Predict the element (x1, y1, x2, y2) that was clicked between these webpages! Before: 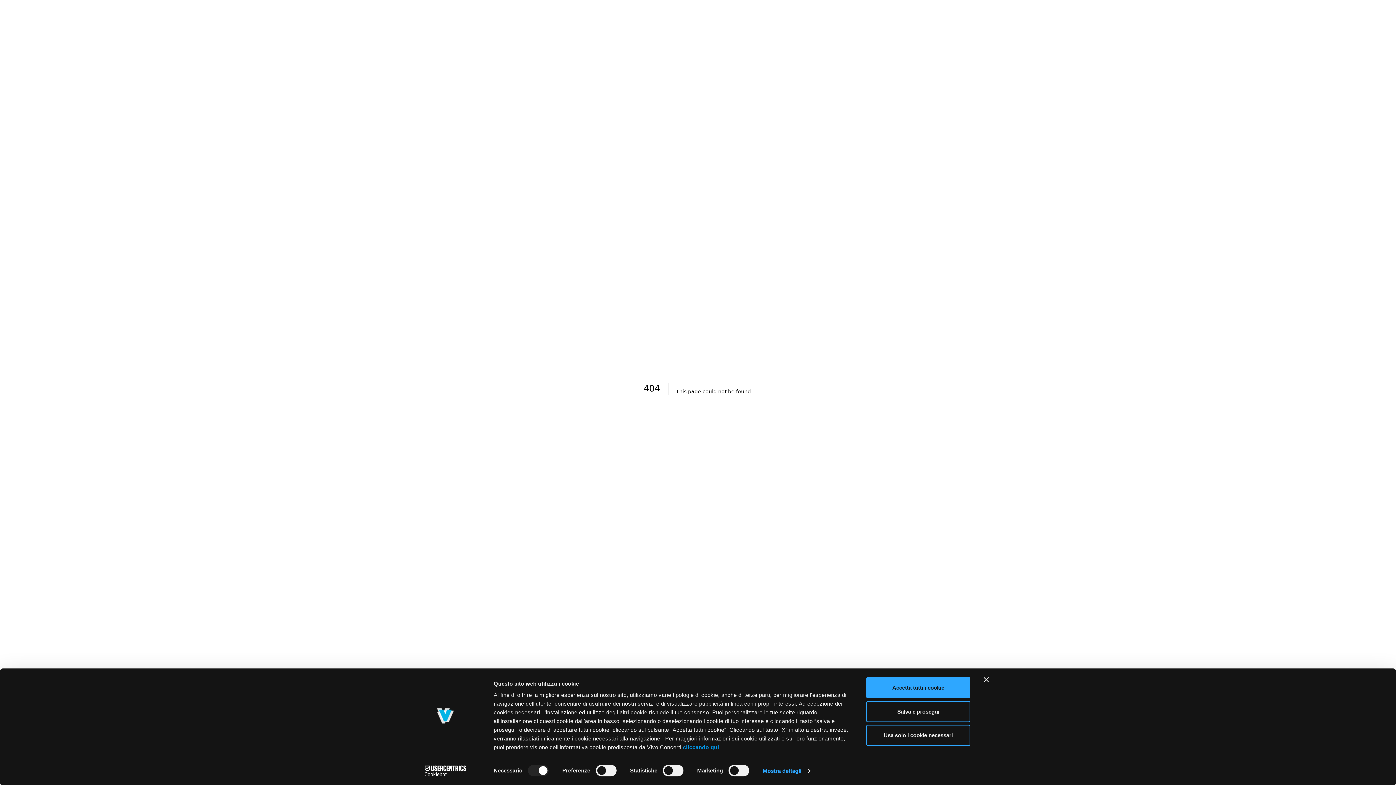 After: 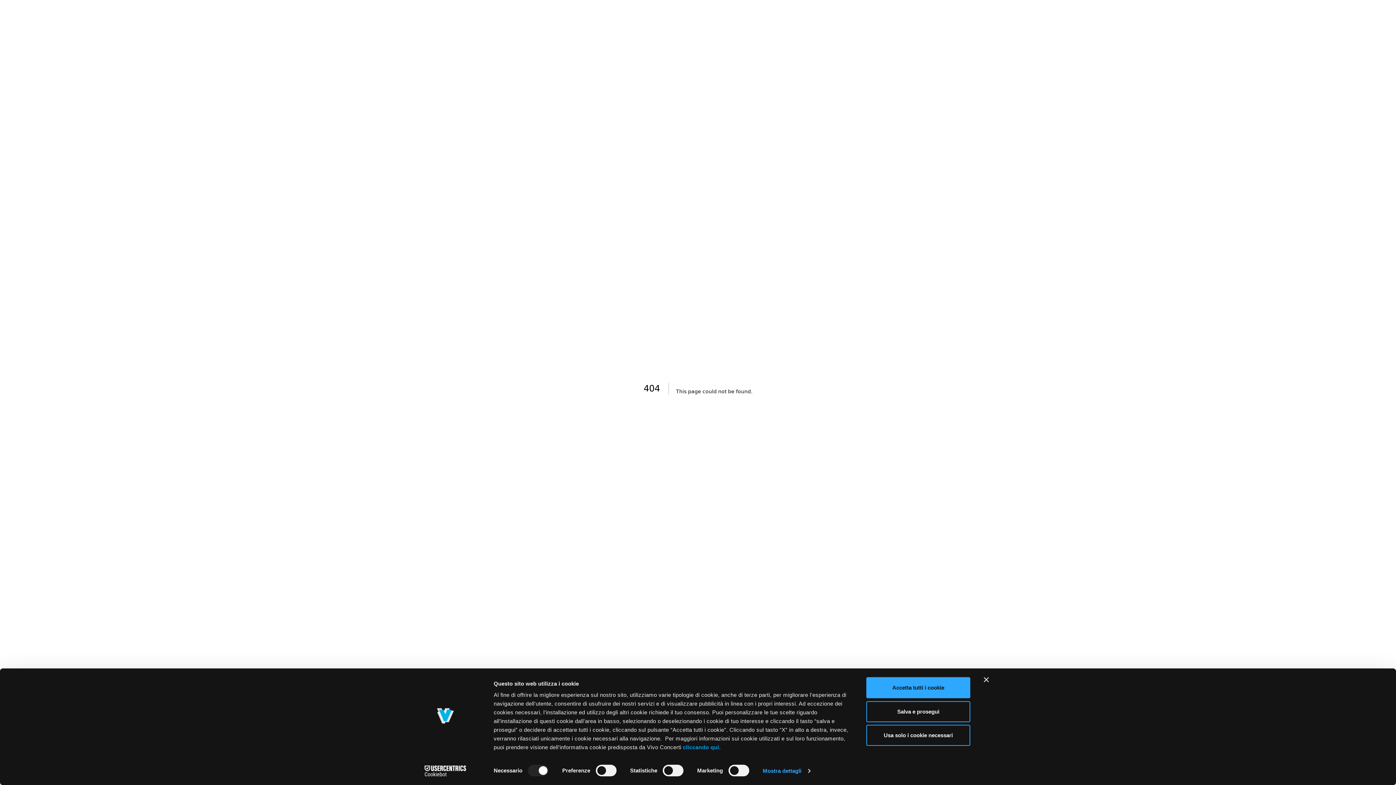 Action: label: Cookiebot - opens in a new window bbox: (413, 765, 477, 776)